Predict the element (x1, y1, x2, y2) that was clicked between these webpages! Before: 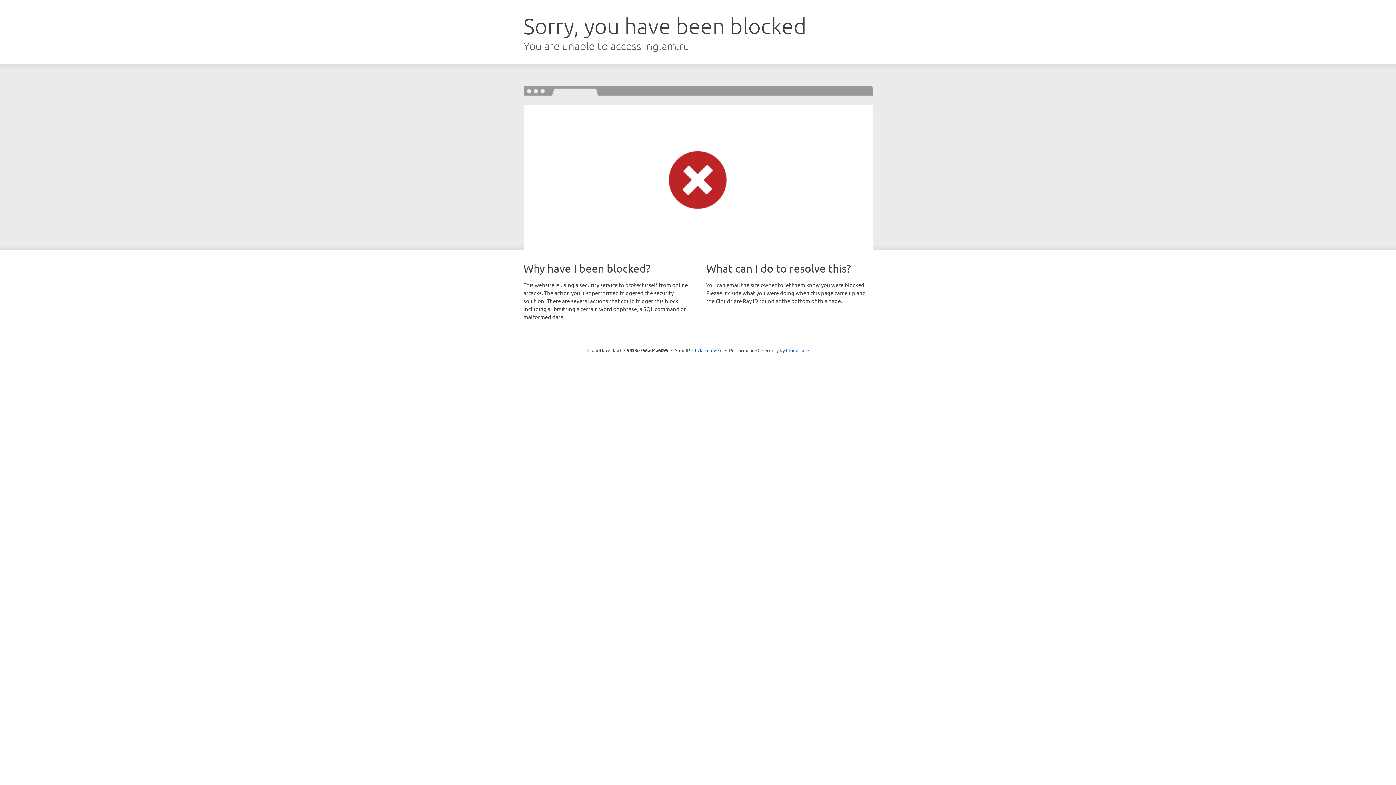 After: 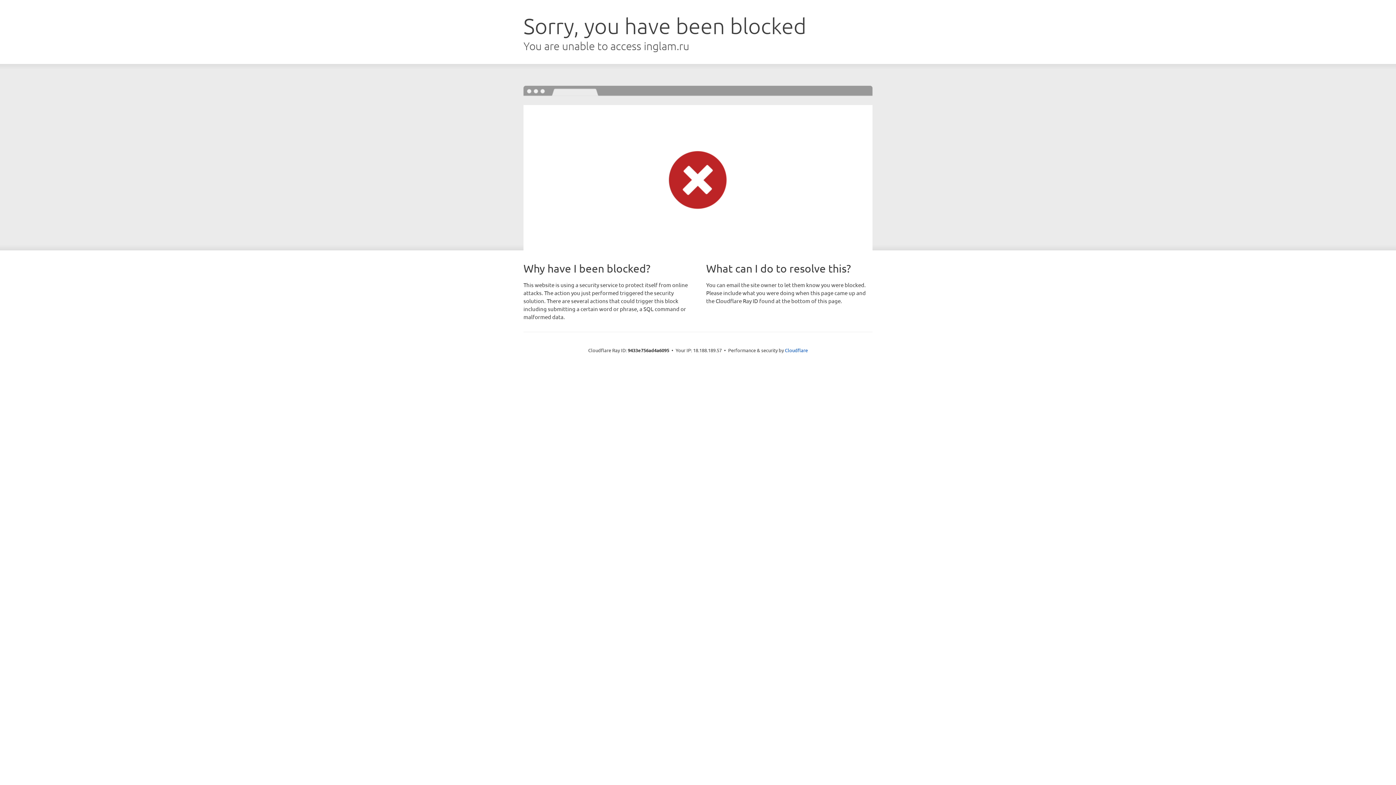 Action: label: Click to reveal bbox: (692, 346, 722, 353)